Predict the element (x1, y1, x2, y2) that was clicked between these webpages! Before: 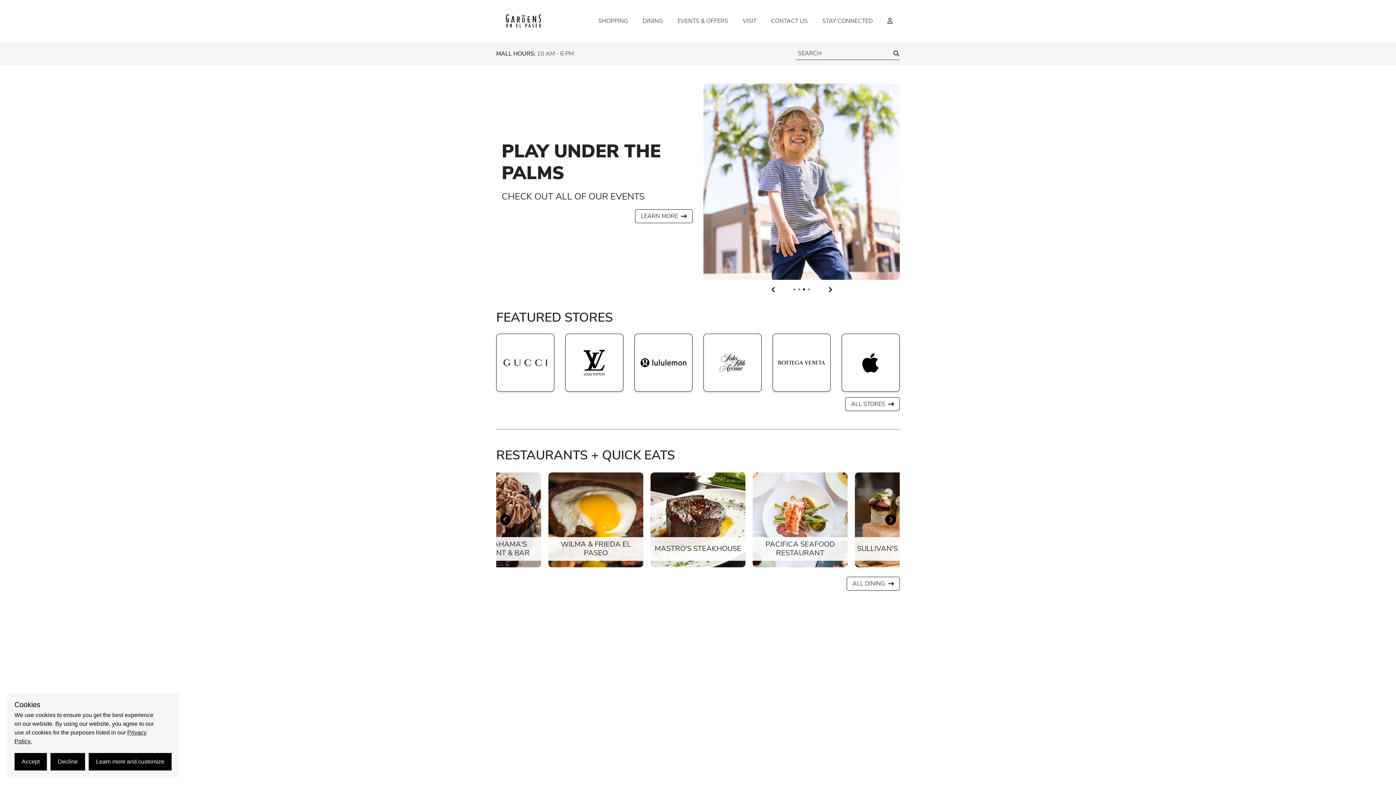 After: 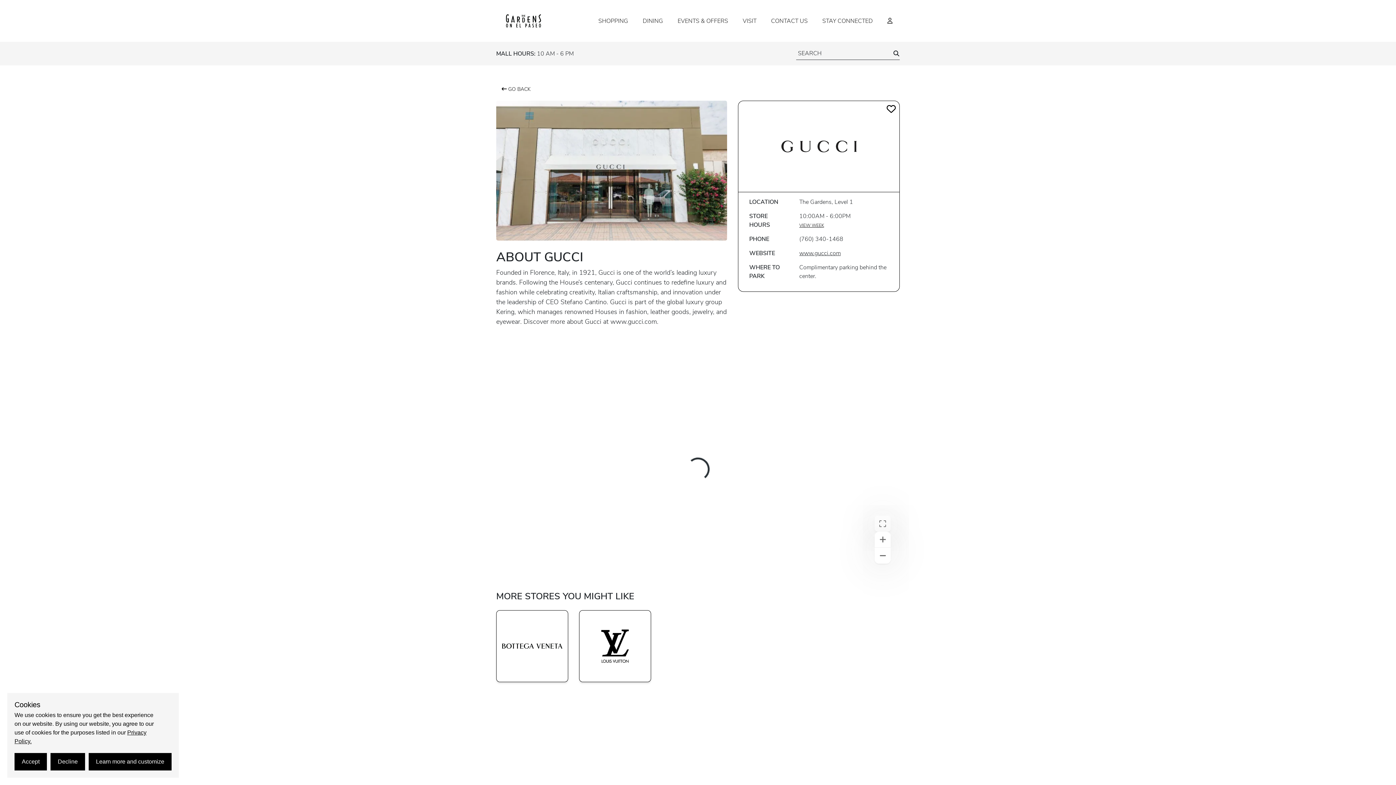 Action: bbox: (496, 333, 554, 391)